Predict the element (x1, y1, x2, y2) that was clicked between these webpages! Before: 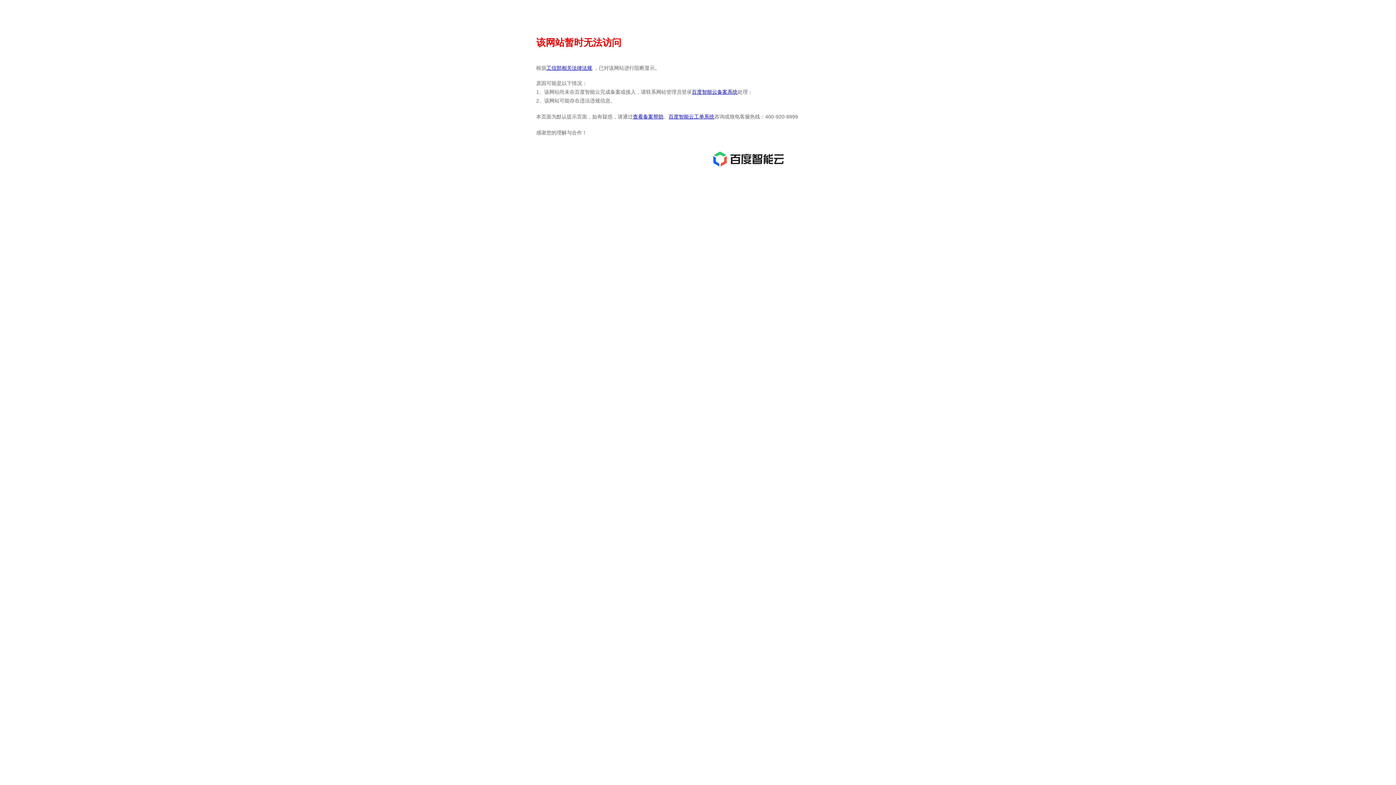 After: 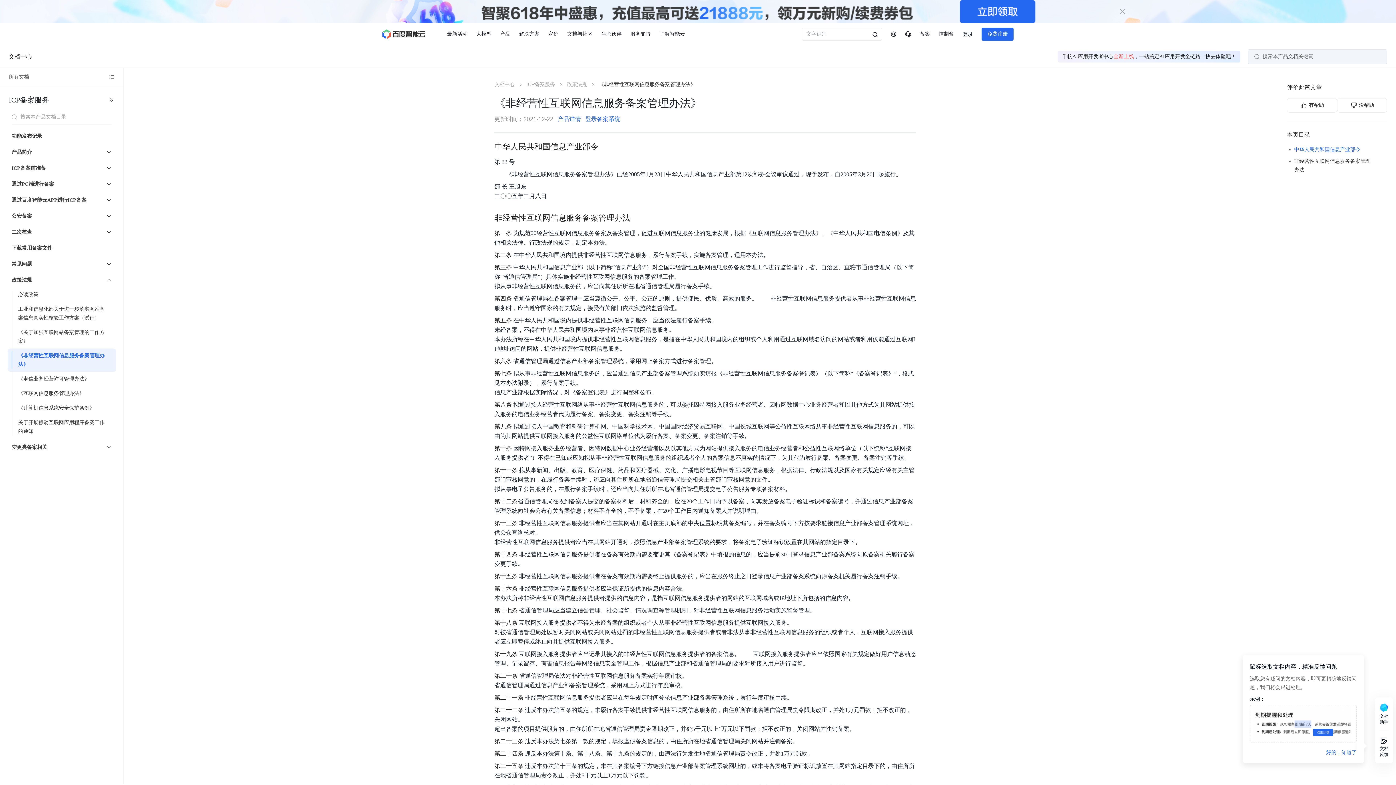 Action: label: 工信部相关法律法规 bbox: (546, 65, 592, 70)